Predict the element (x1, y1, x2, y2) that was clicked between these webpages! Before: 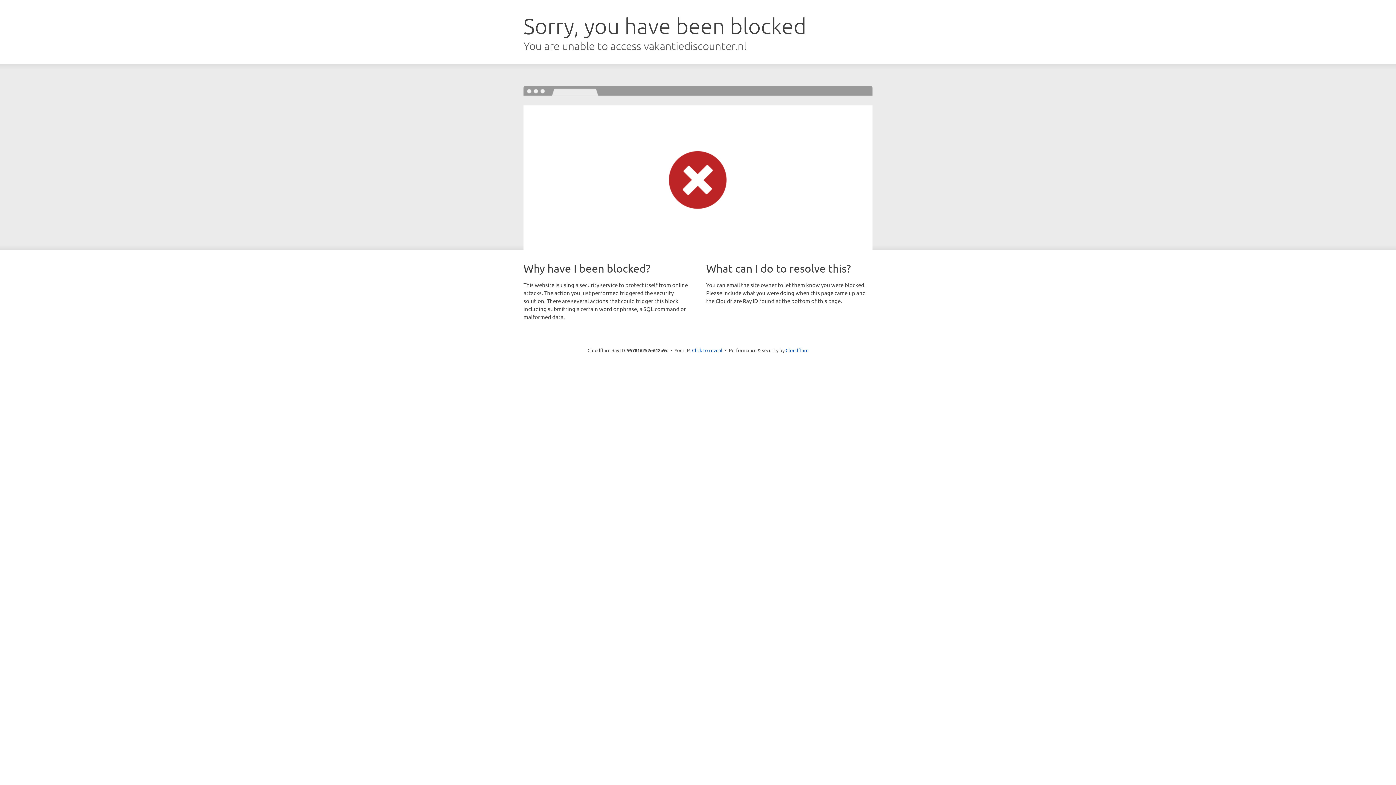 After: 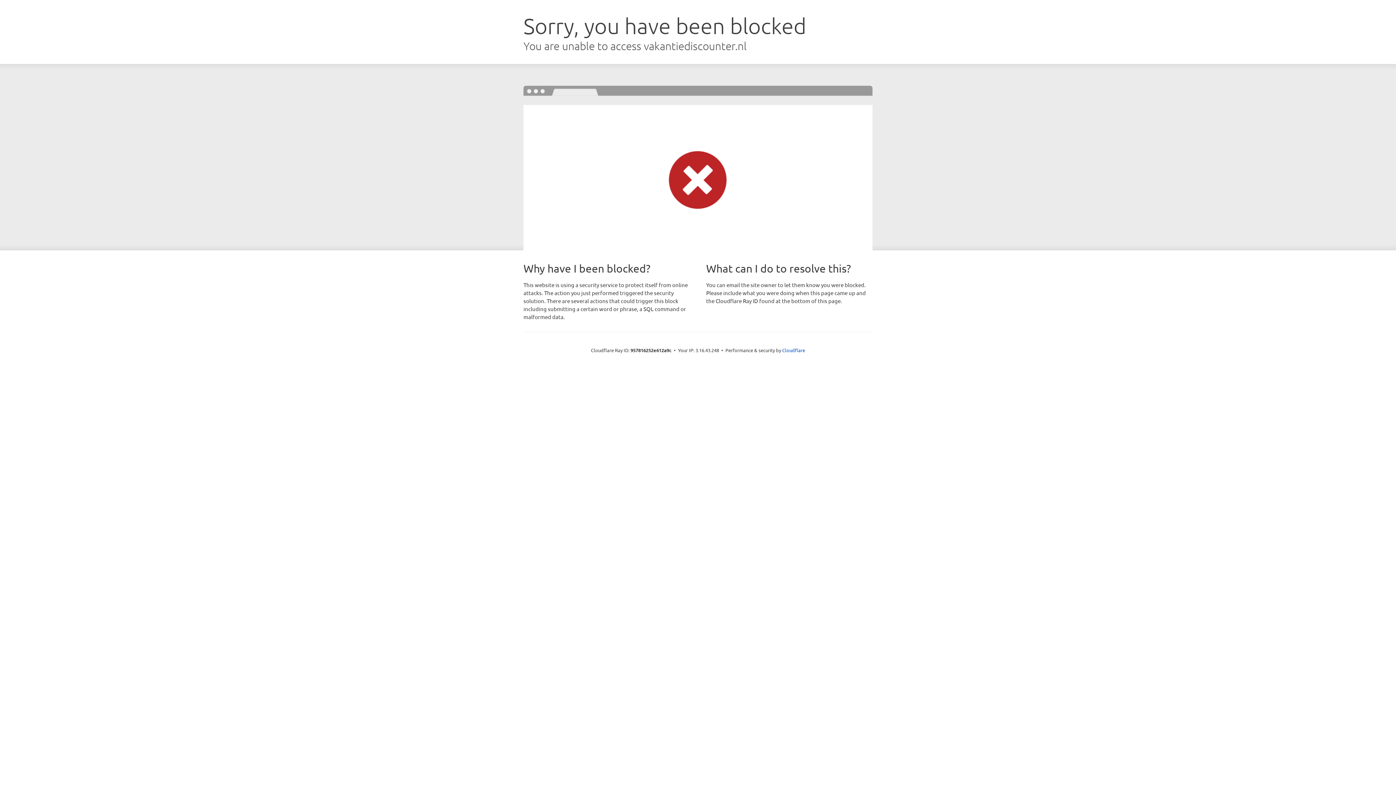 Action: label: Click to reveal bbox: (692, 346, 722, 353)